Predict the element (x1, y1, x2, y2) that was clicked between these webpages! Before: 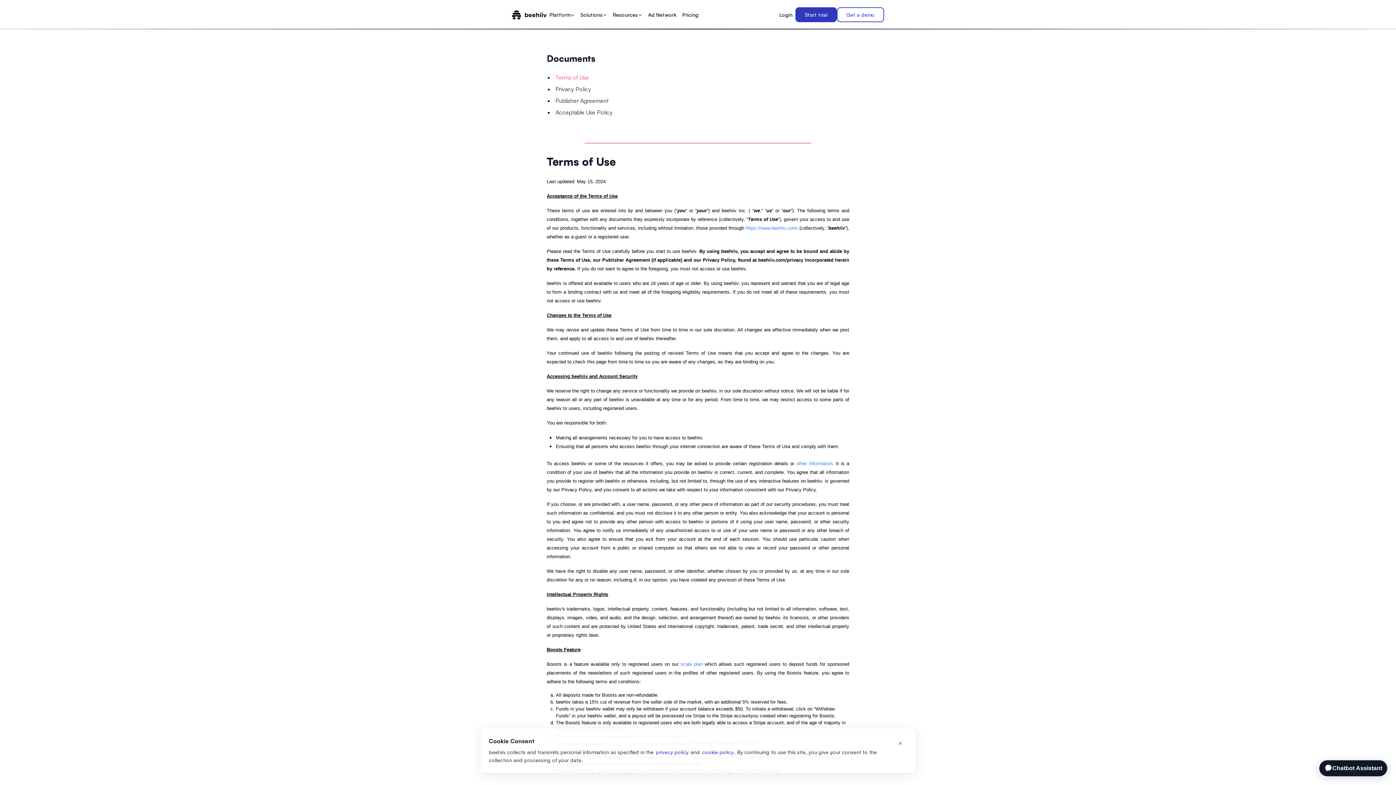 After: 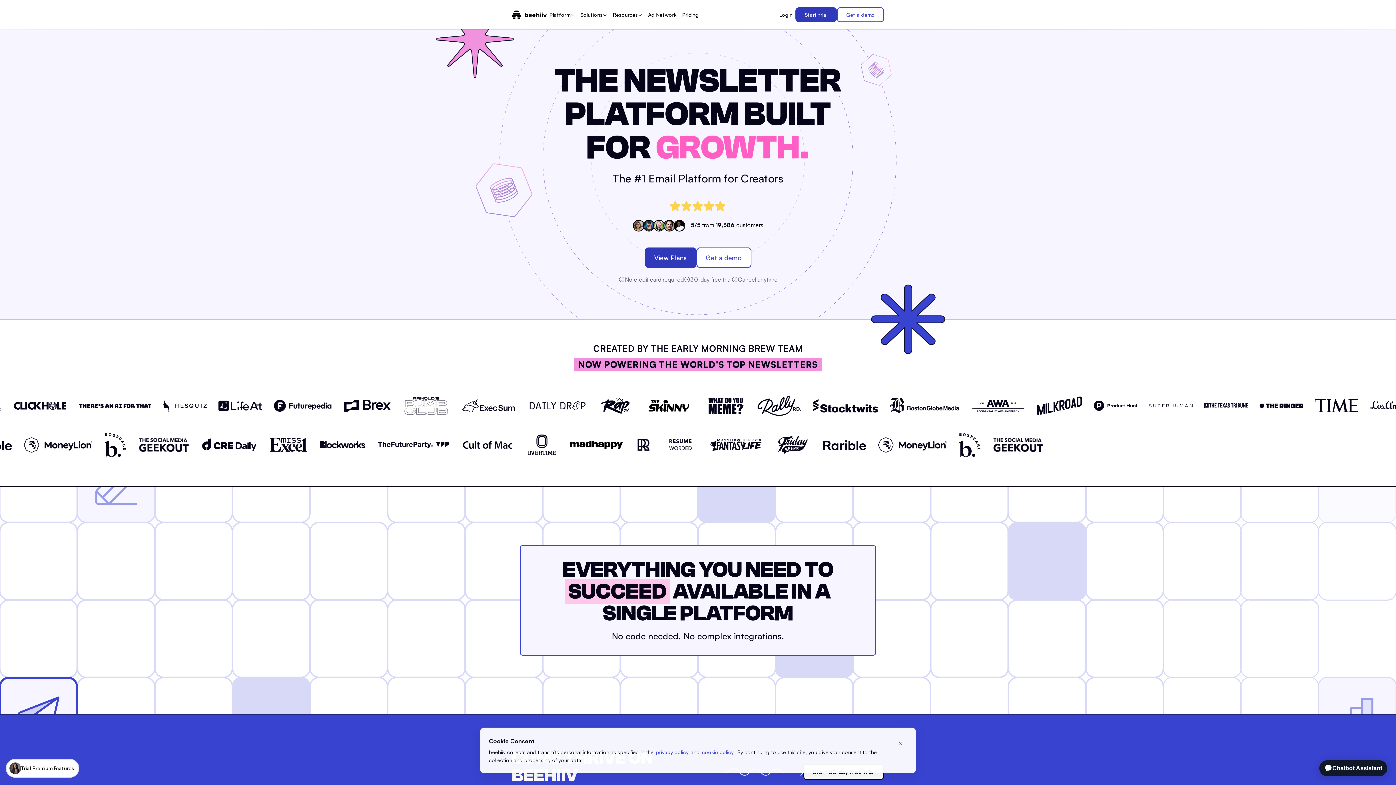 Action: label: logo bbox: (512, 10, 546, 19)